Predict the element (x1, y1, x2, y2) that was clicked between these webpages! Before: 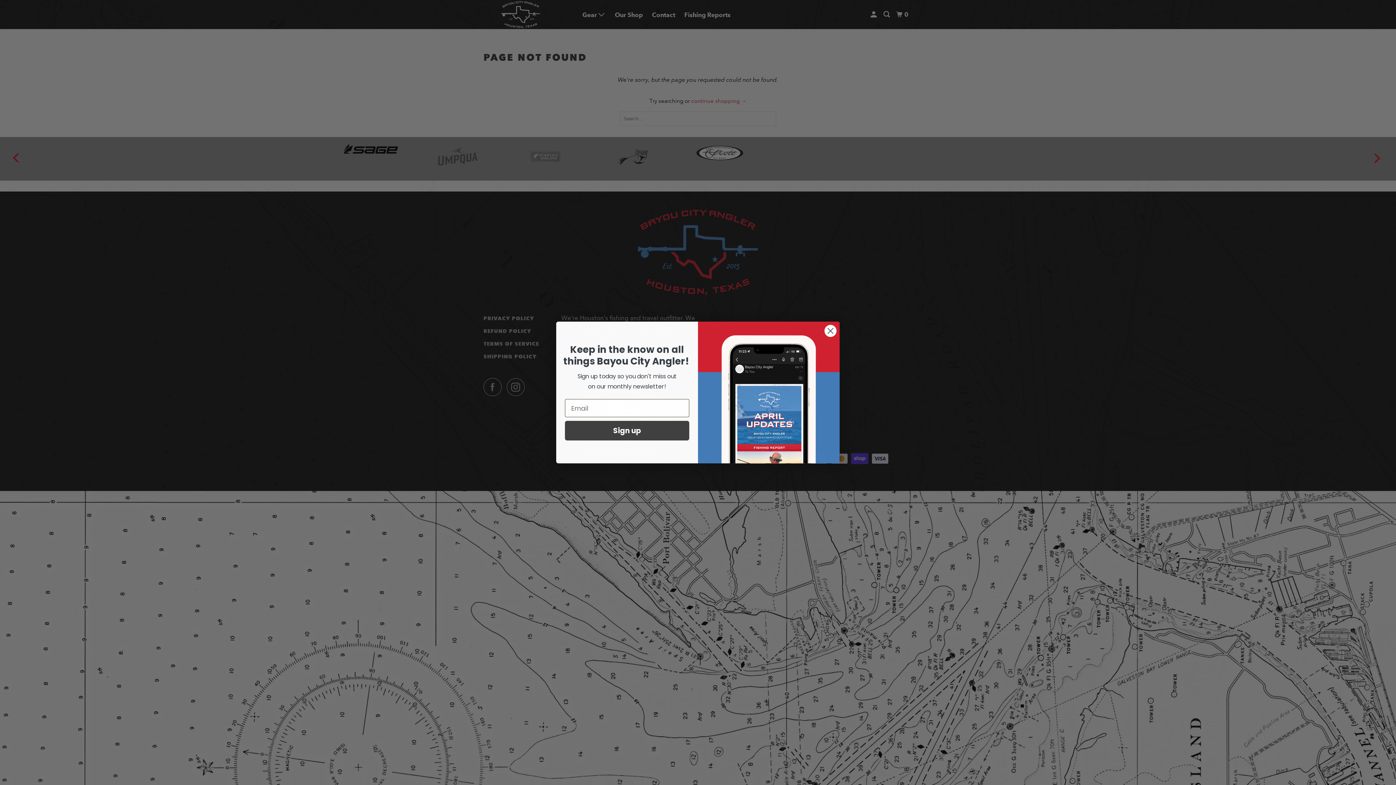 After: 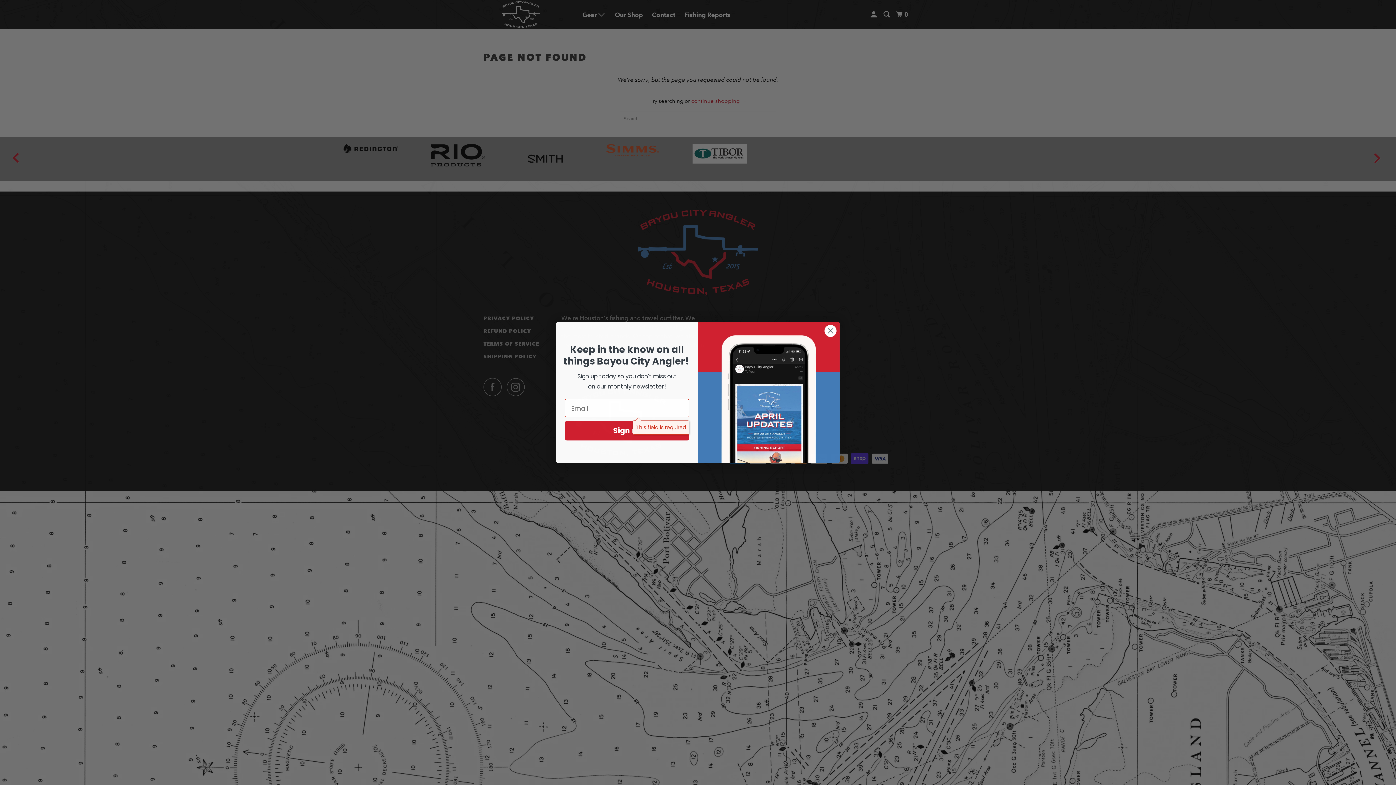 Action: bbox: (565, 421, 689, 440) label: Sign up